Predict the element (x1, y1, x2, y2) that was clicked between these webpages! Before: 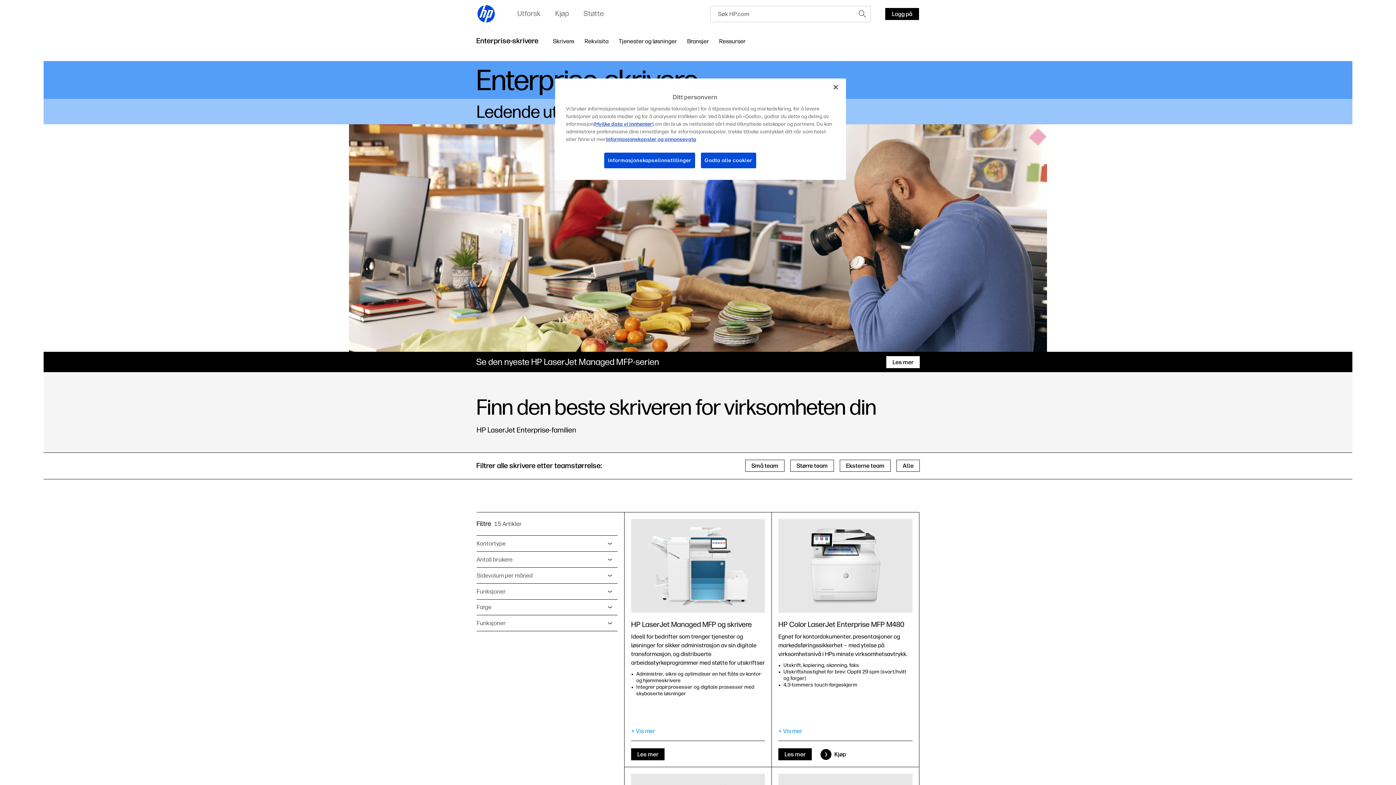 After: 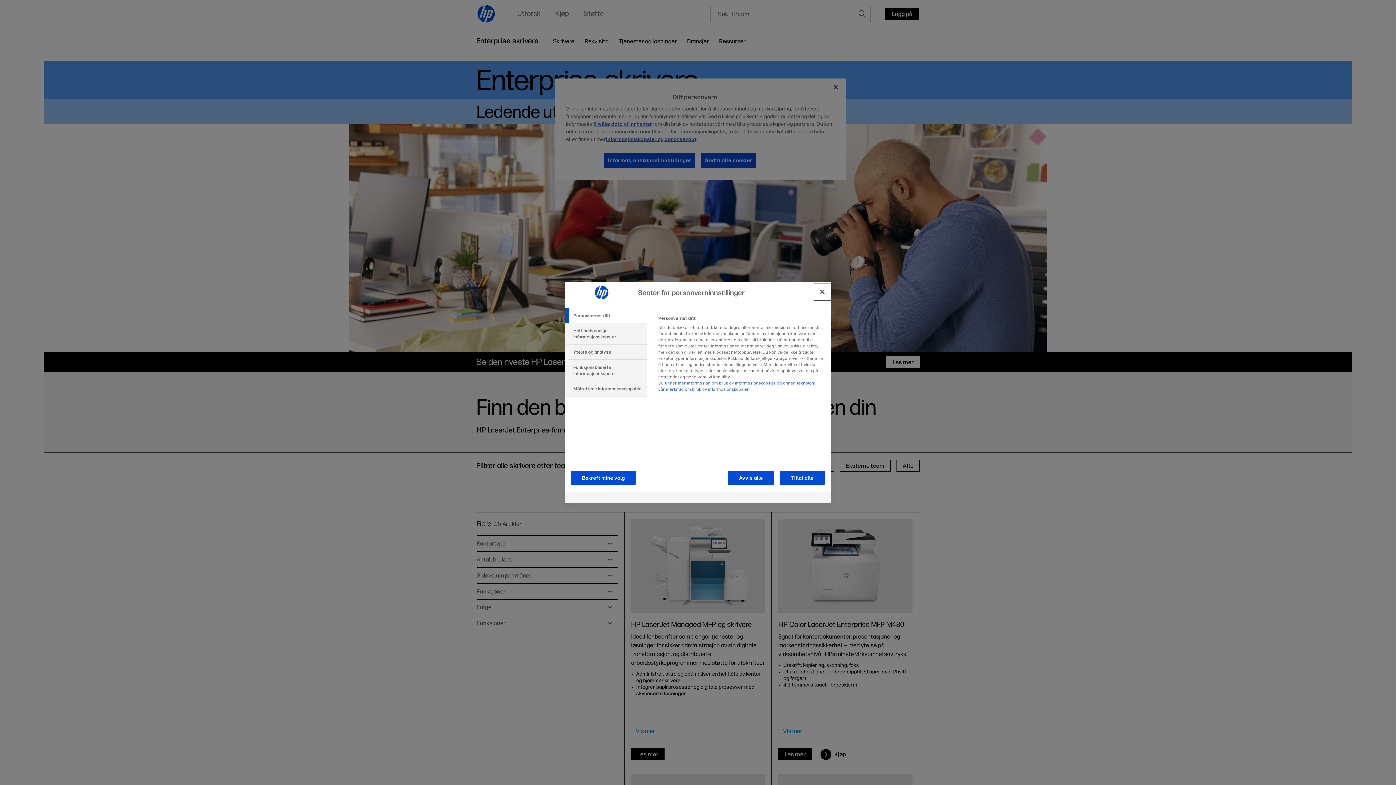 Action: label: Informasjonskapselinnstillinger bbox: (604, 152, 695, 168)